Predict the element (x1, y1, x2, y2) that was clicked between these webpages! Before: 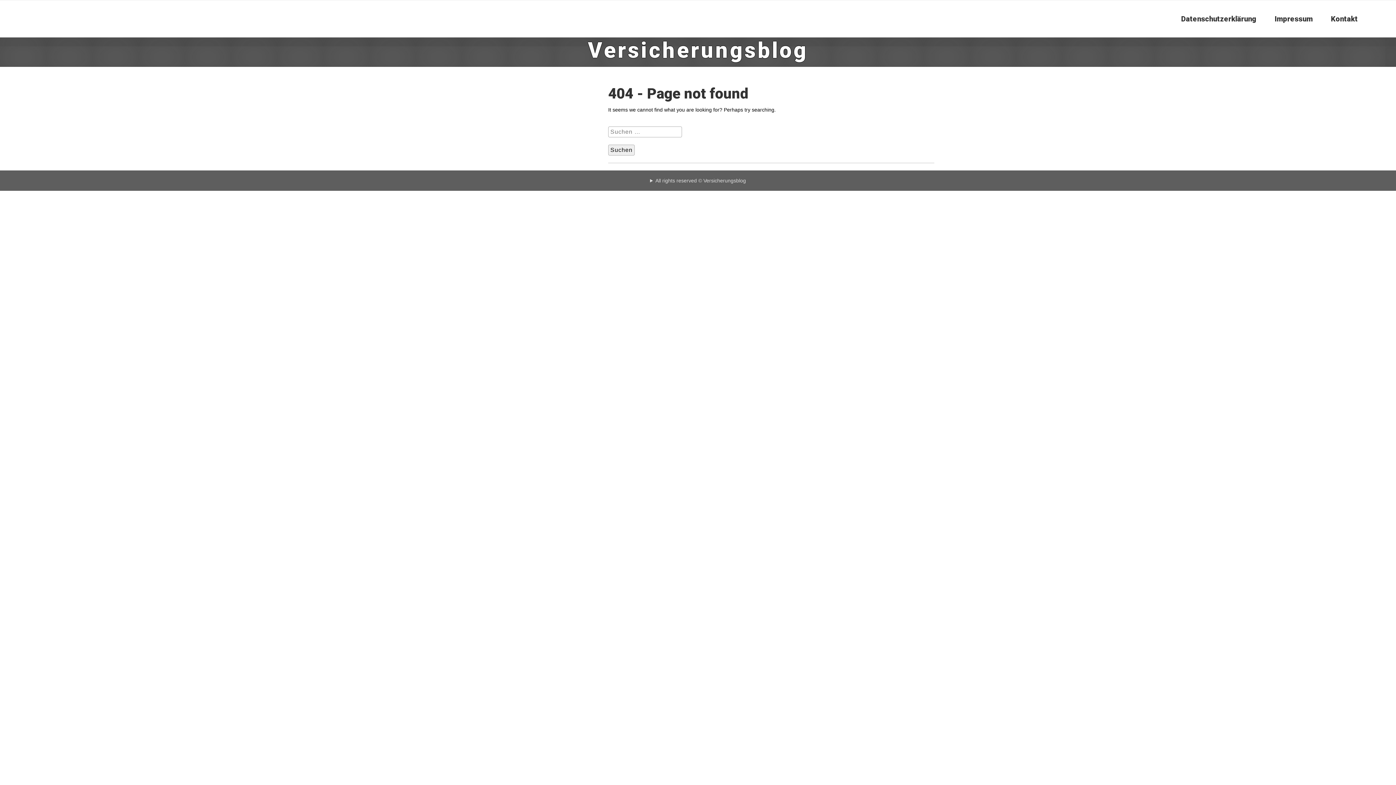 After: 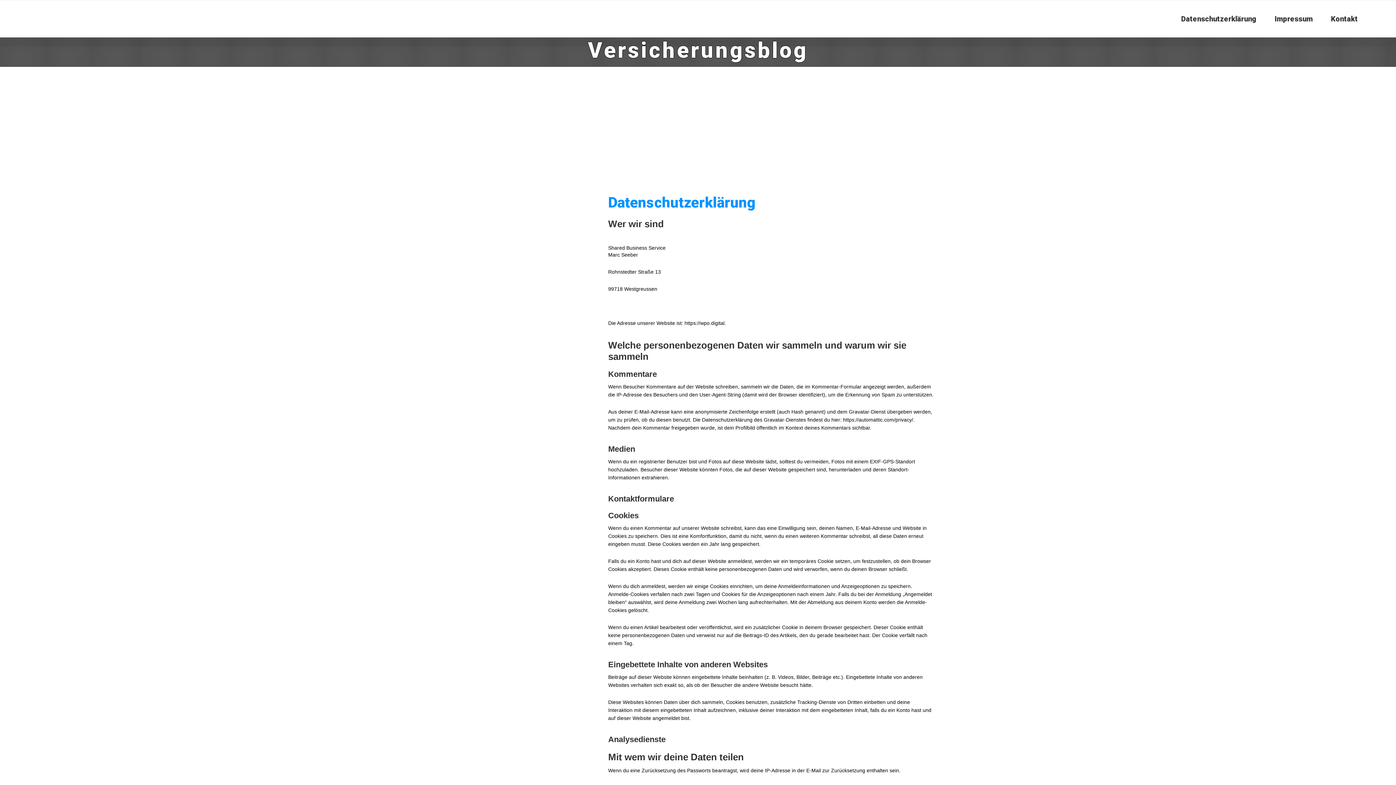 Action: label: Datenschutzerklärung bbox: (1174, 7, 1264, 30)